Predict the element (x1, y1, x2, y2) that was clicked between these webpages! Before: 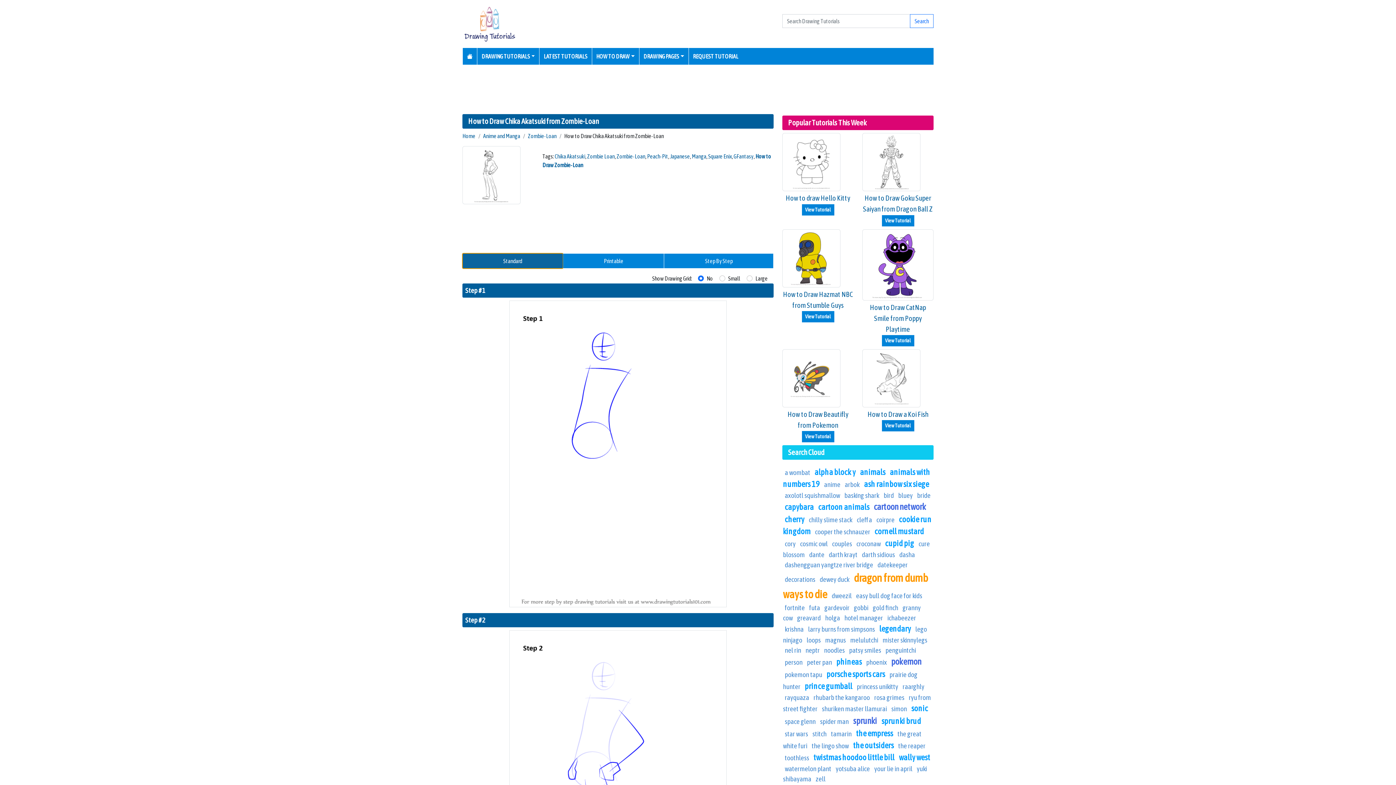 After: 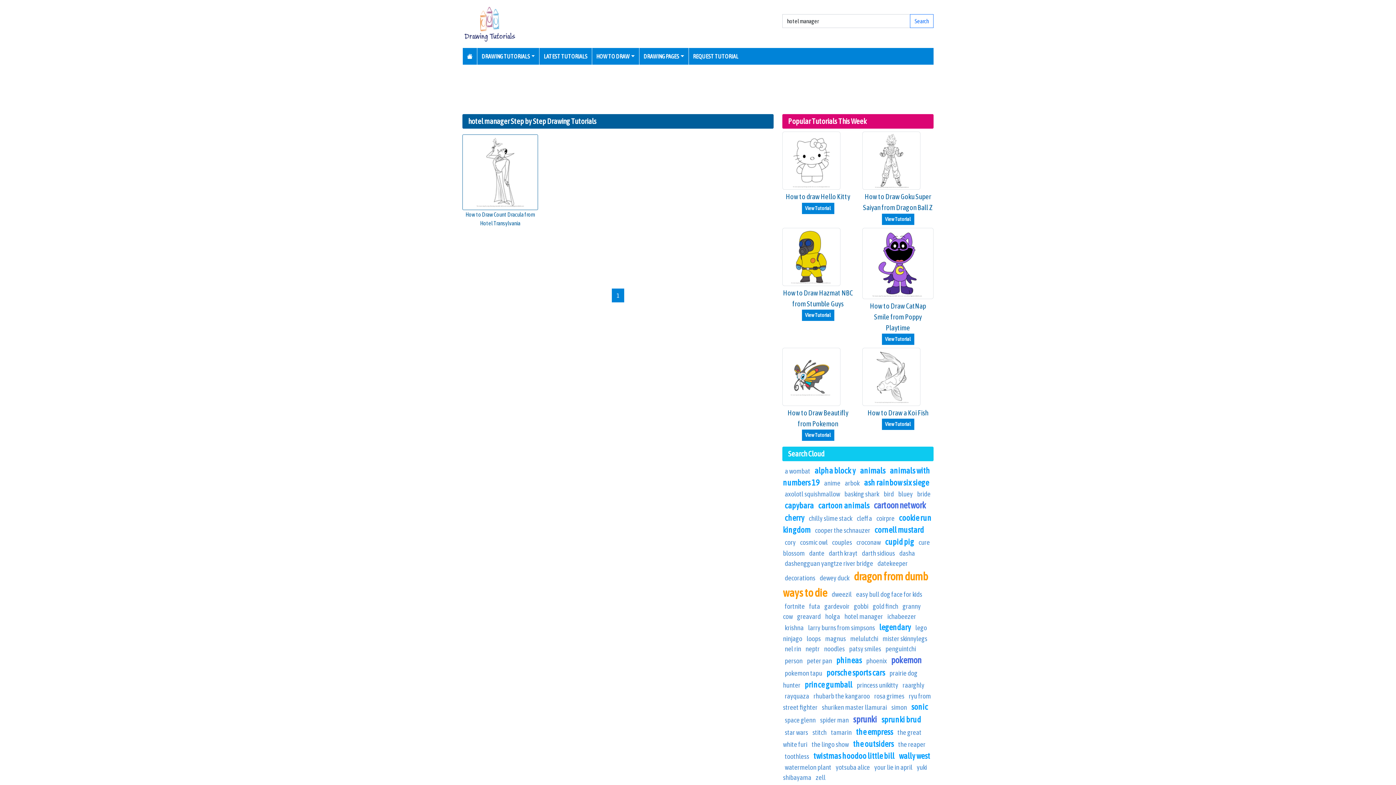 Action: bbox: (844, 614, 883, 622) label: hotel manager